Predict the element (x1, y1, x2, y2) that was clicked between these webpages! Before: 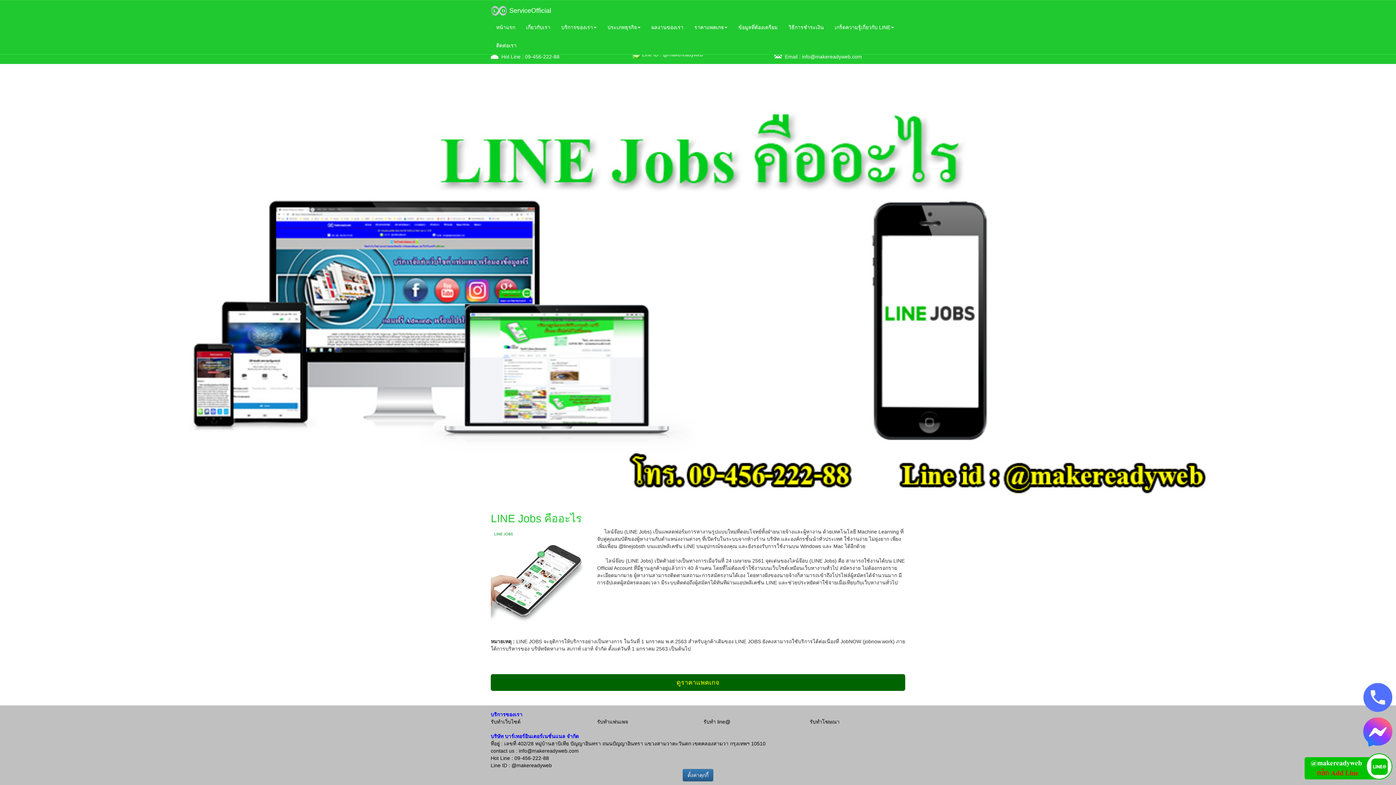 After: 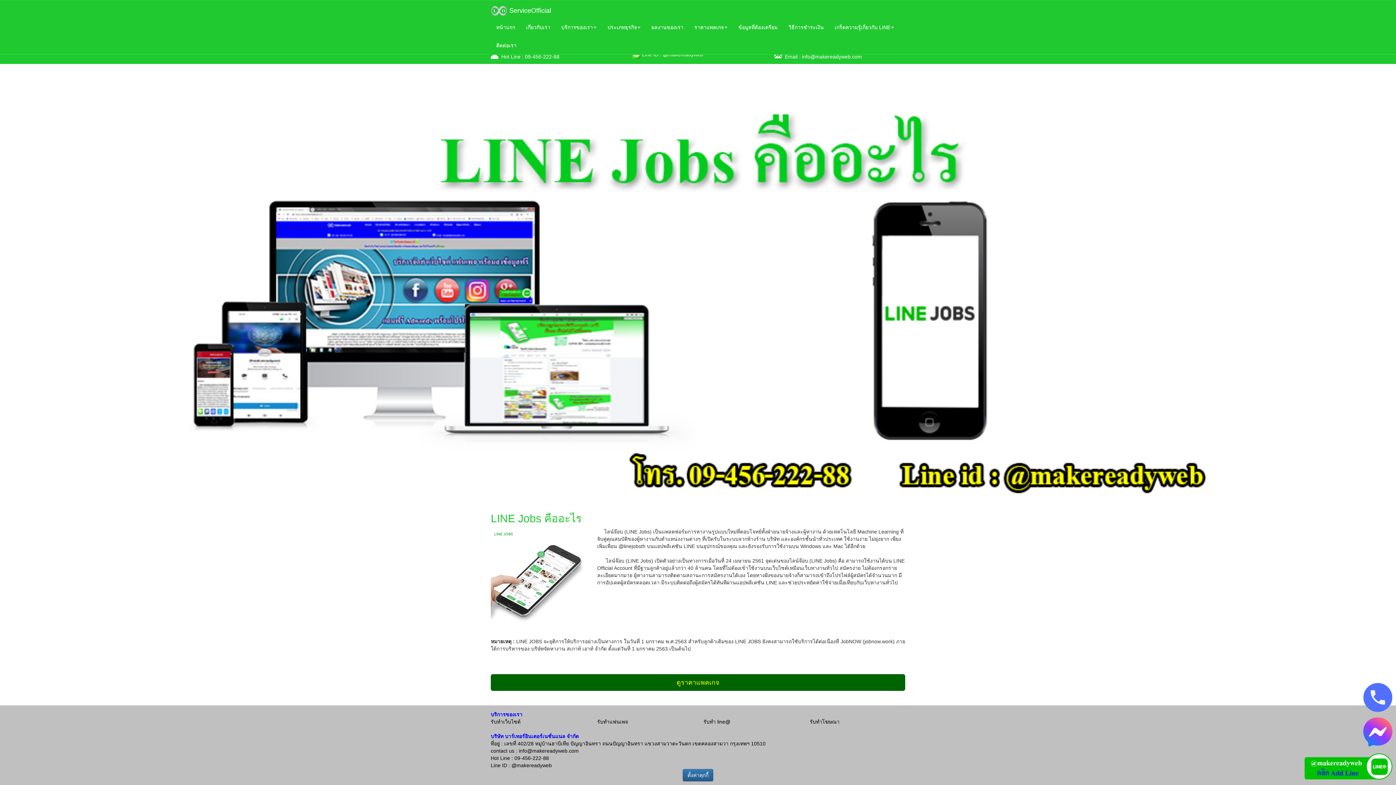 Action: label: 09-456-222-88 bbox: (514, 755, 549, 761)